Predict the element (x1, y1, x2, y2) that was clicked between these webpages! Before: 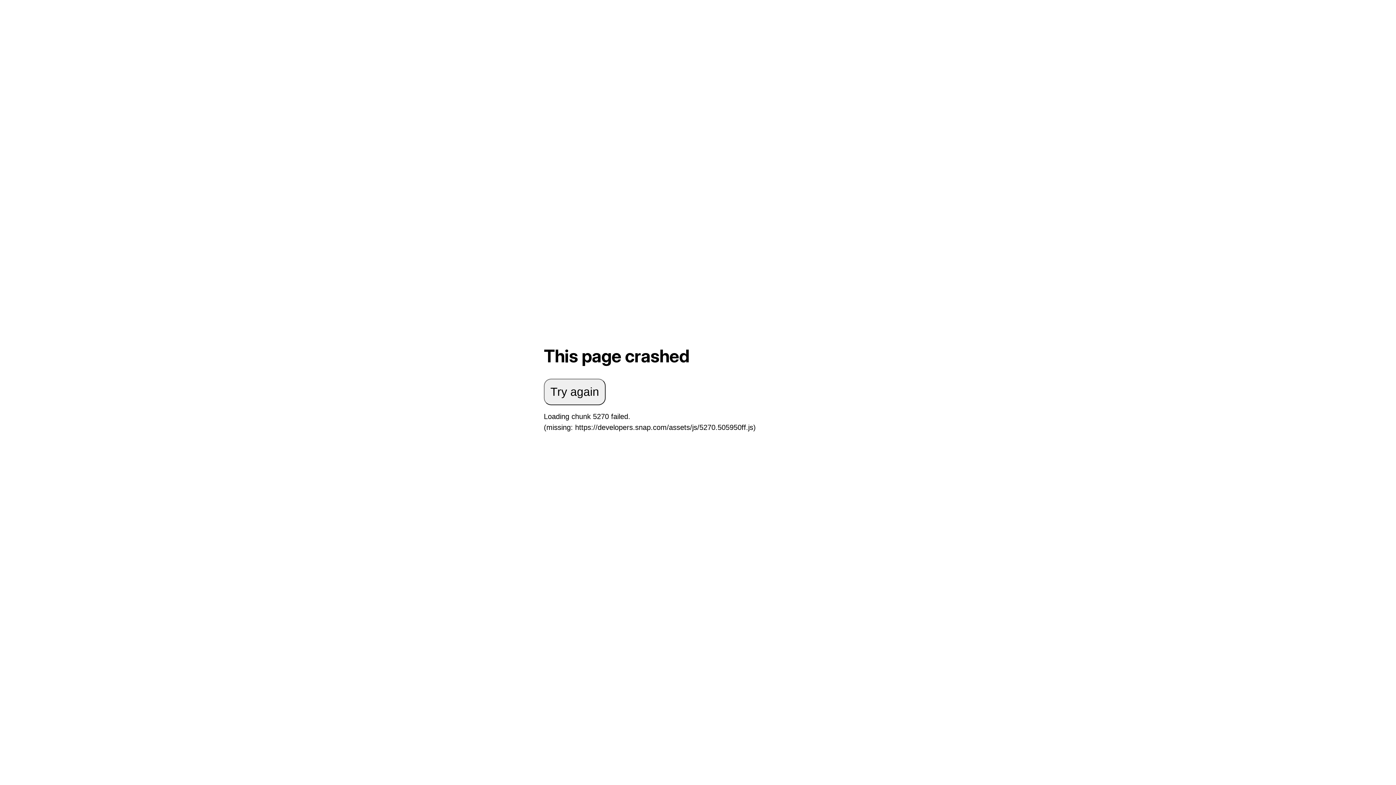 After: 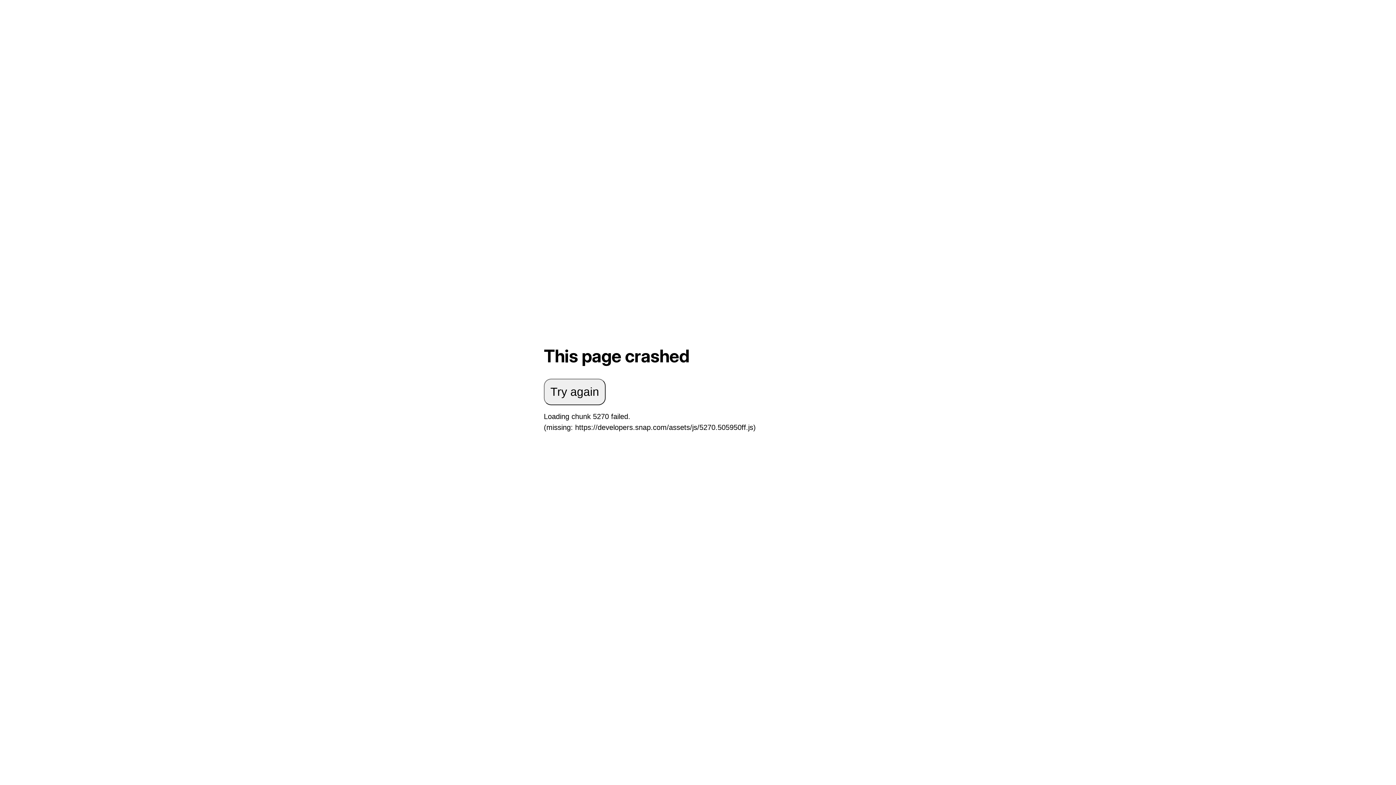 Action: bbox: (544, 378, 605, 405) label: Try again